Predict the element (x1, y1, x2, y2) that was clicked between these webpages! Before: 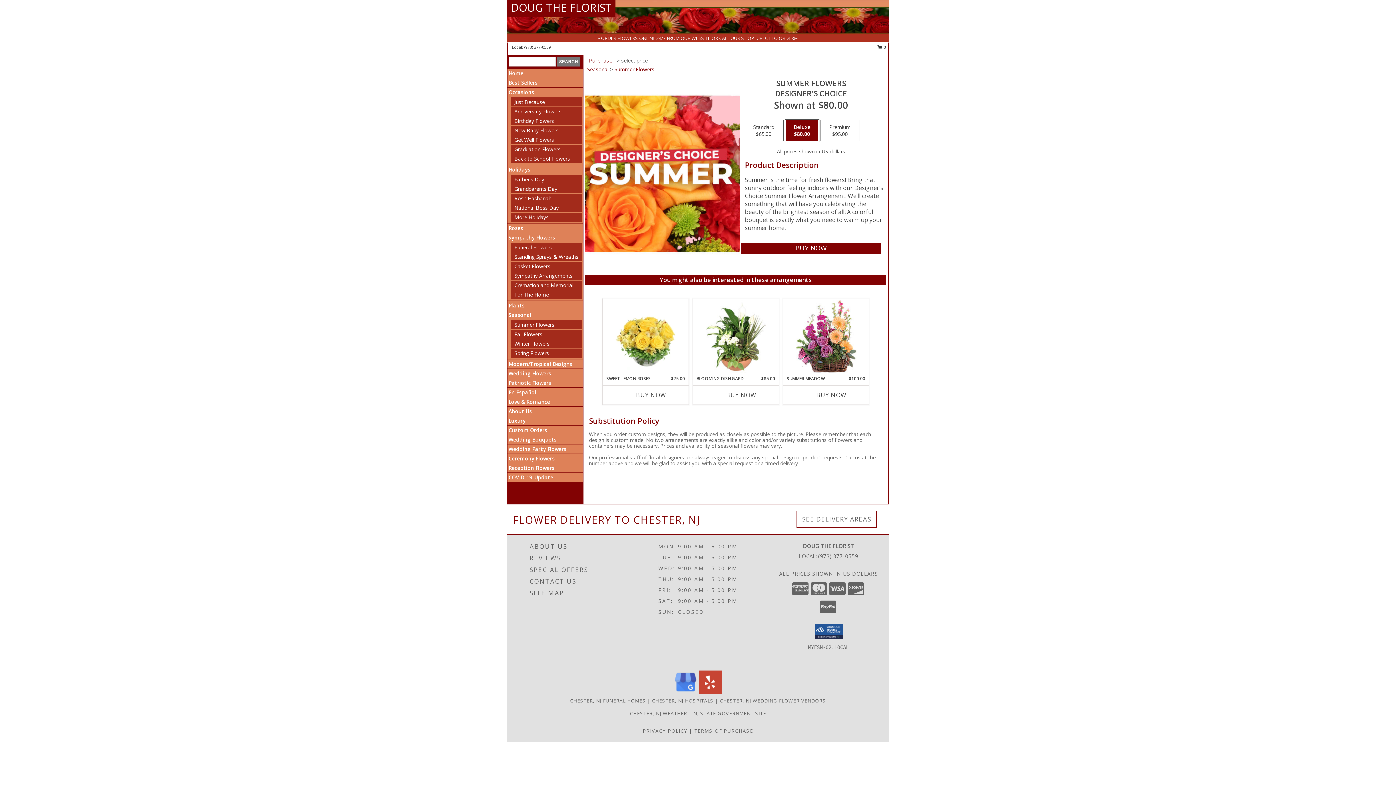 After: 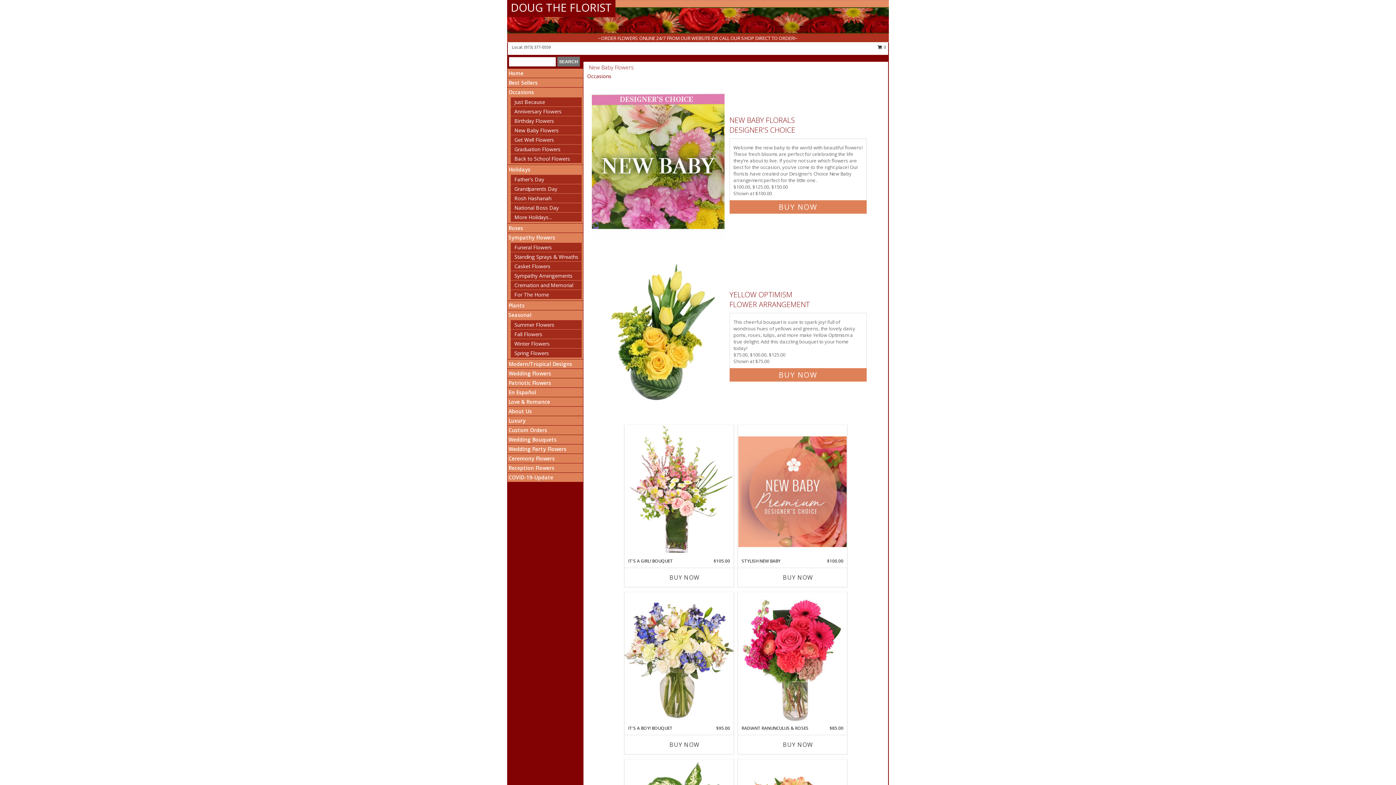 Action: bbox: (514, 126, 558, 133) label: New Baby Flowers